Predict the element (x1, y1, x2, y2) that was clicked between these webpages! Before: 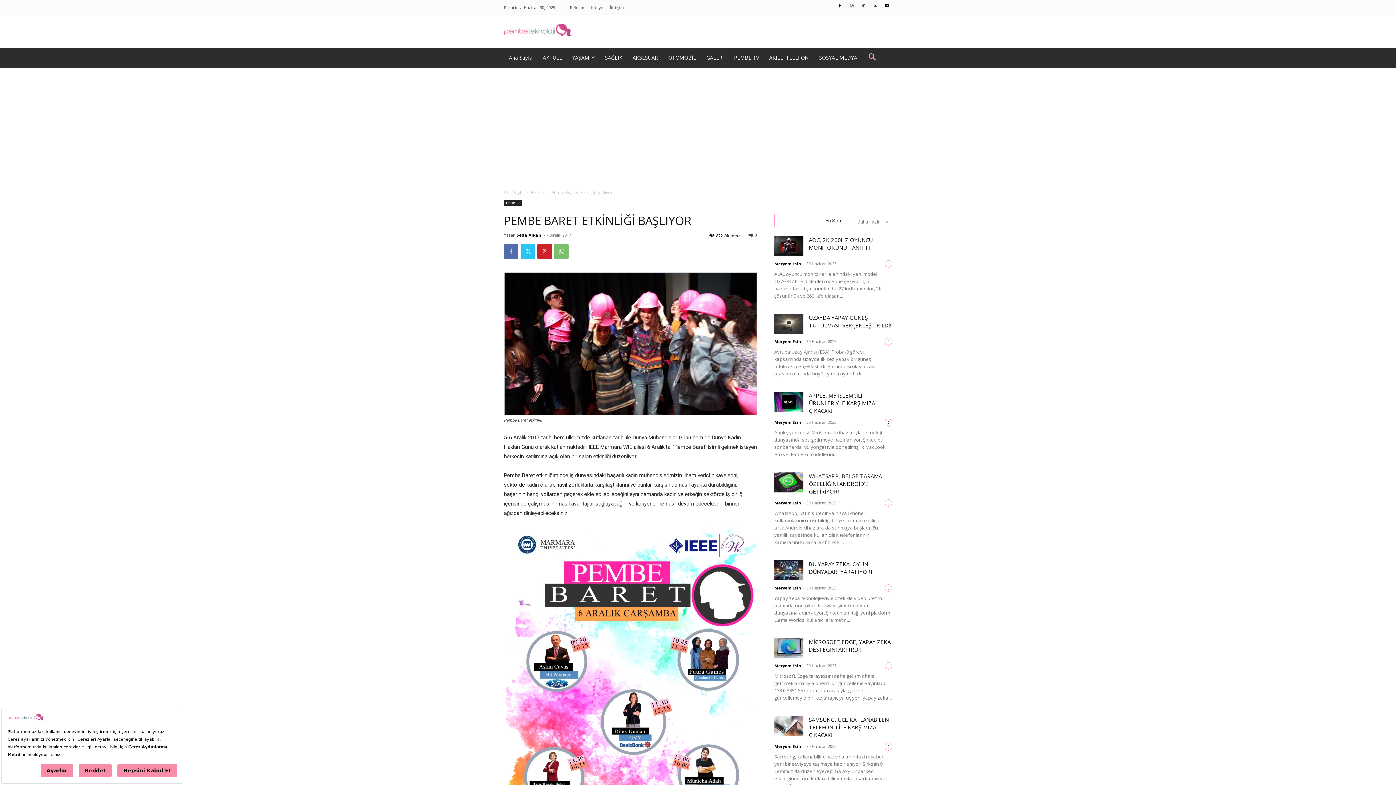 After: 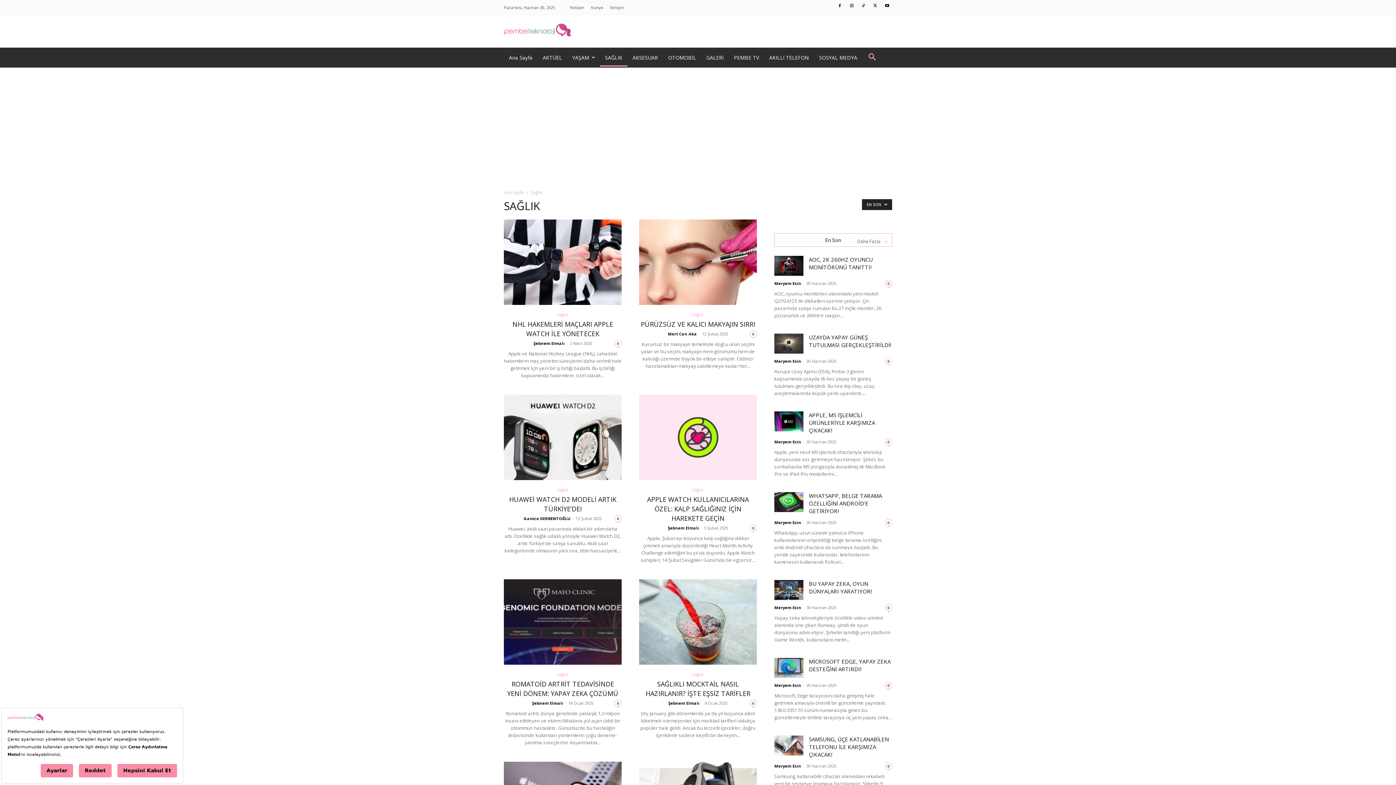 Action: label: SAĞLIK bbox: (600, 48, 627, 66)